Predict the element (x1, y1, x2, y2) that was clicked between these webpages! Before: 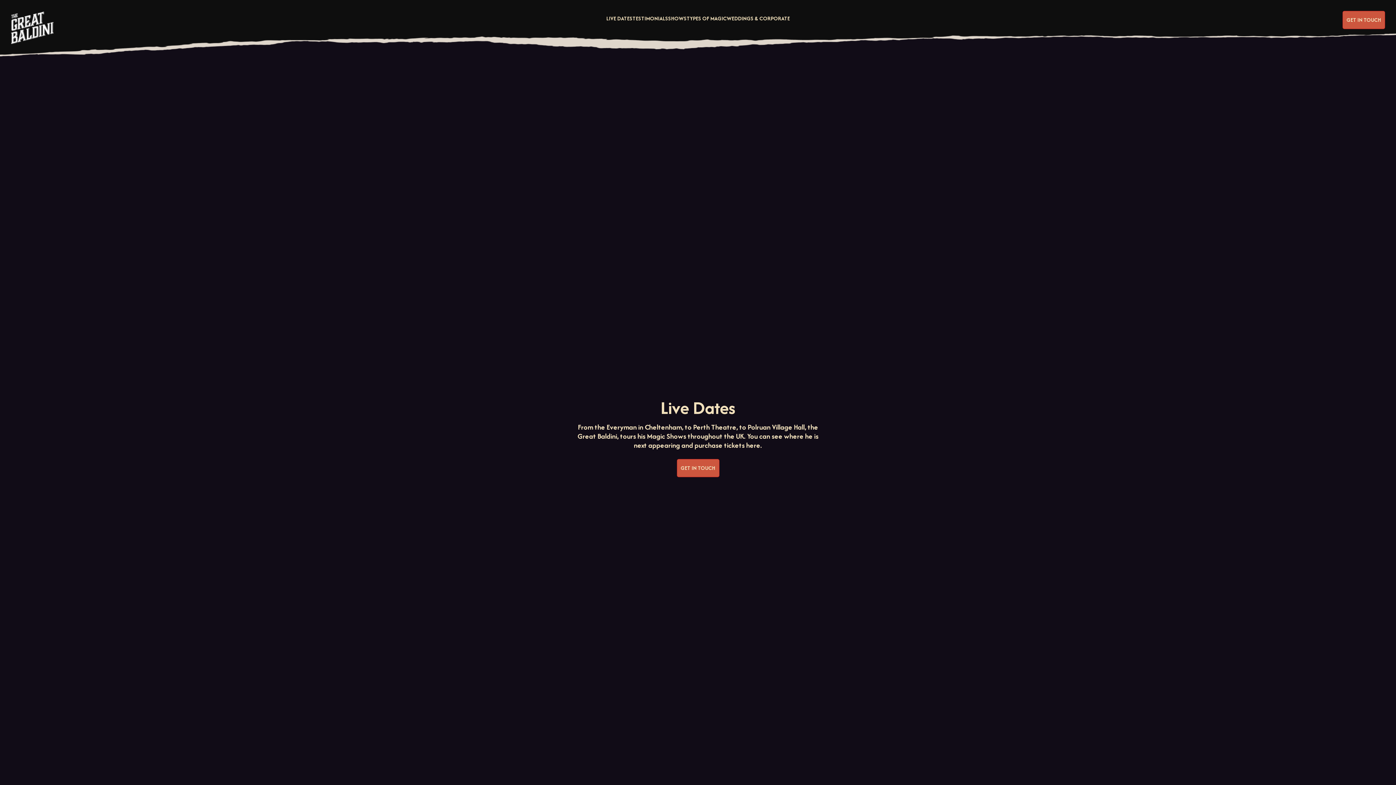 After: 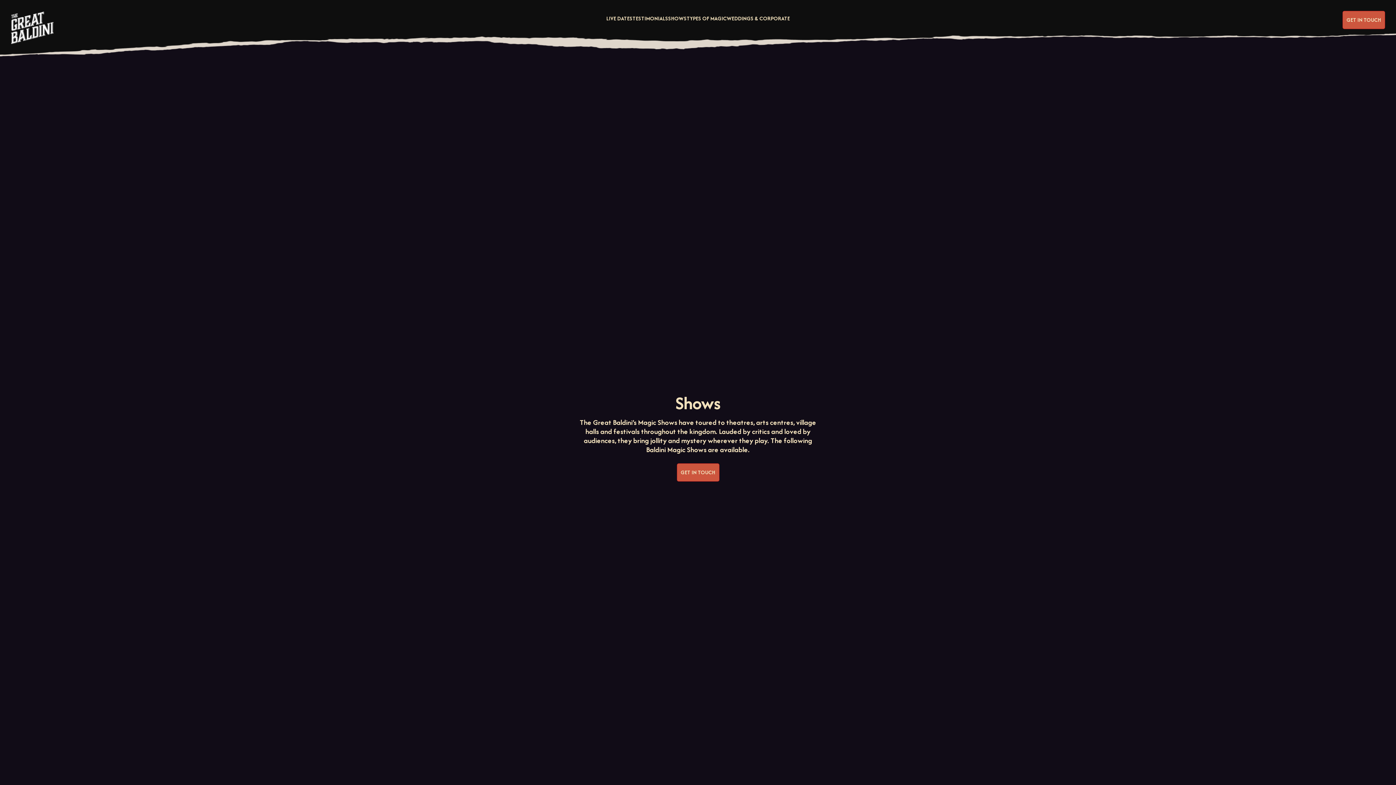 Action: bbox: (668, 14, 686, 22) label: SHOWS